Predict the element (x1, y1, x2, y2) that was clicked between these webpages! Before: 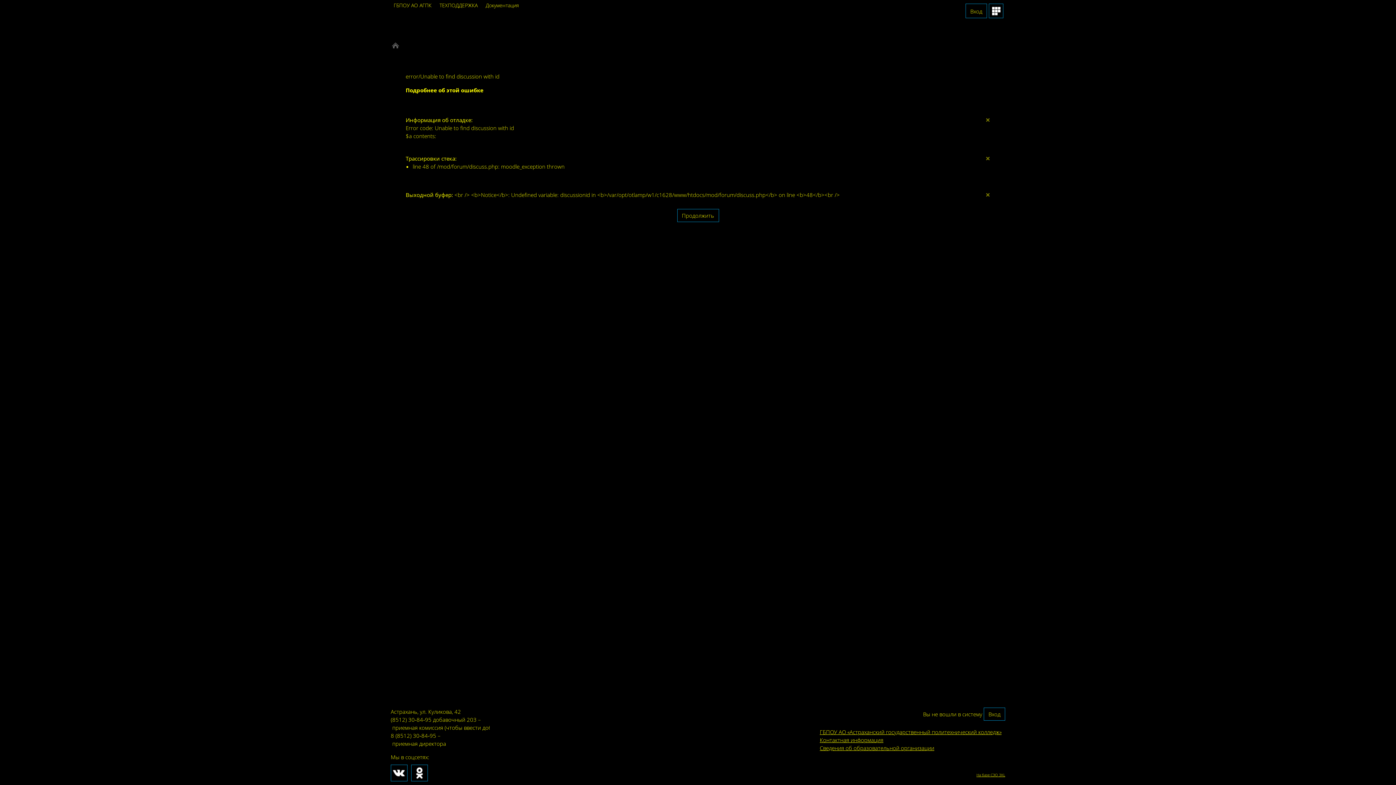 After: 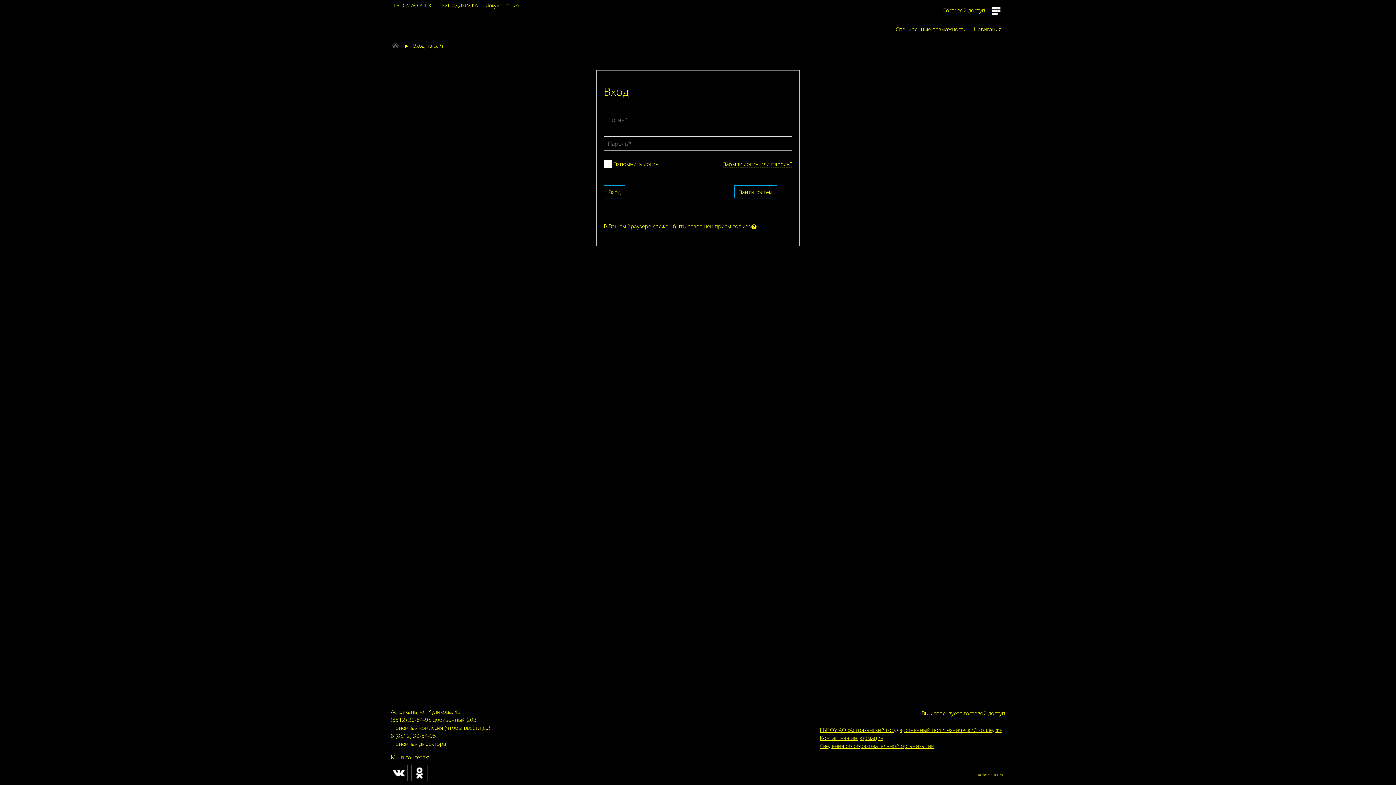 Action: bbox: (965, 3, 987, 18) label: Вход